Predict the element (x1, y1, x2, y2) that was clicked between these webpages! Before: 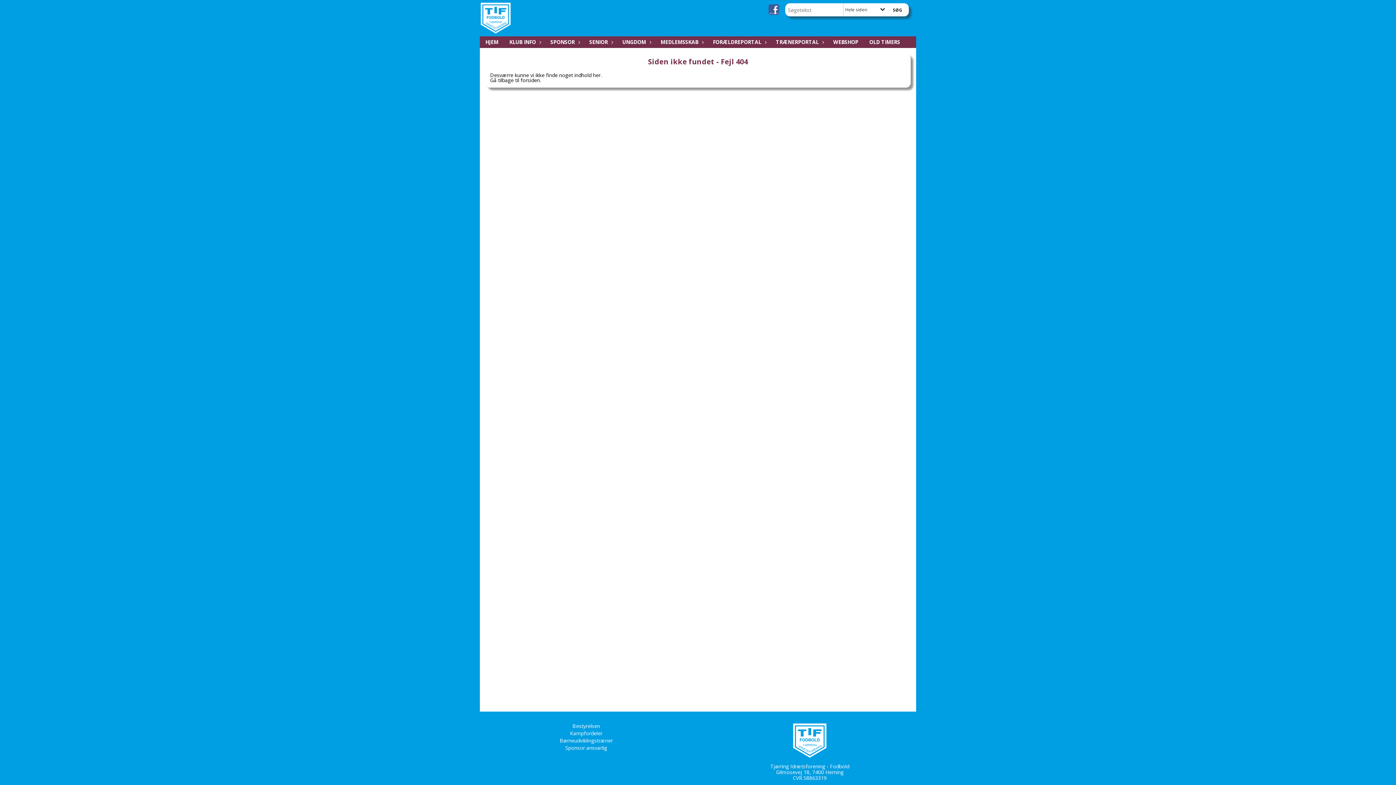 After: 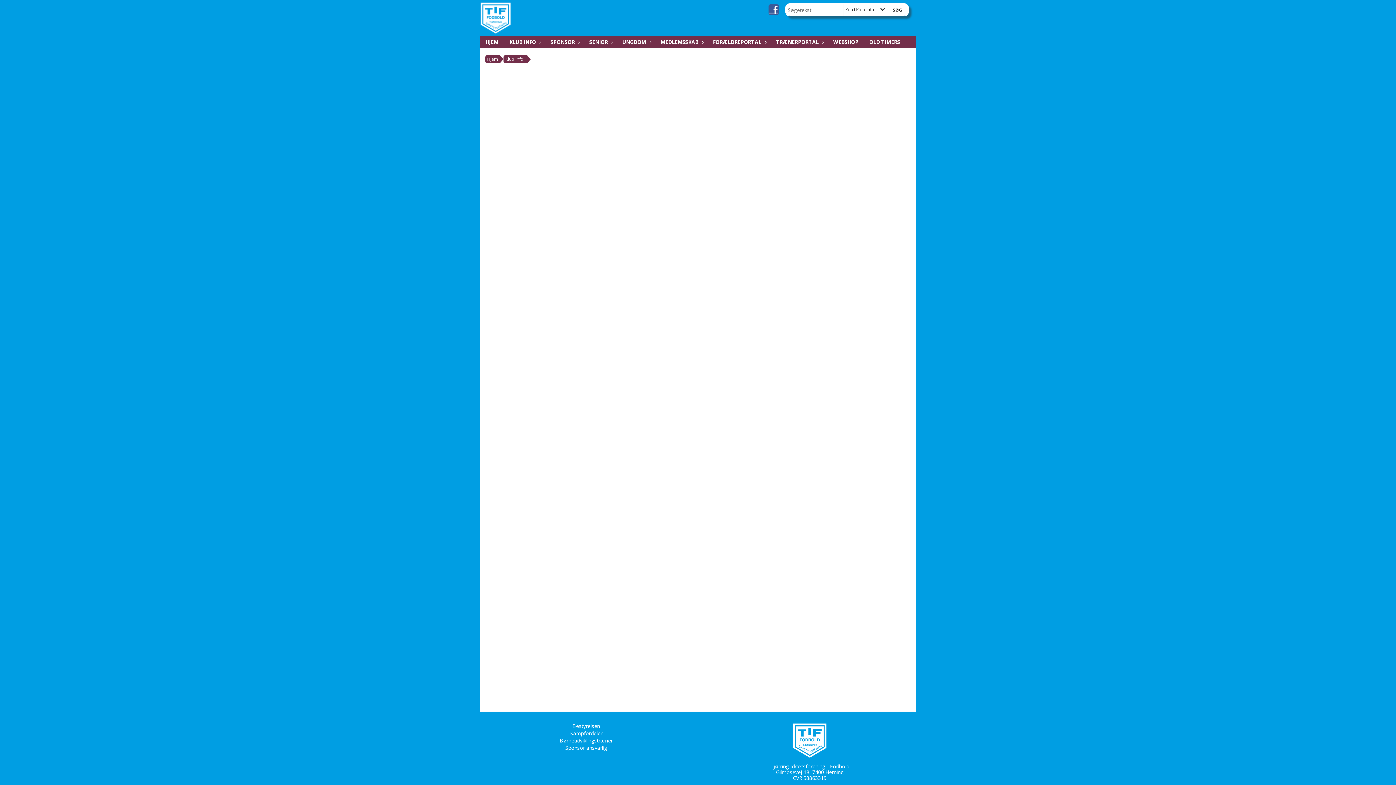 Action: label: Bestyrelsen bbox: (572, 722, 600, 729)